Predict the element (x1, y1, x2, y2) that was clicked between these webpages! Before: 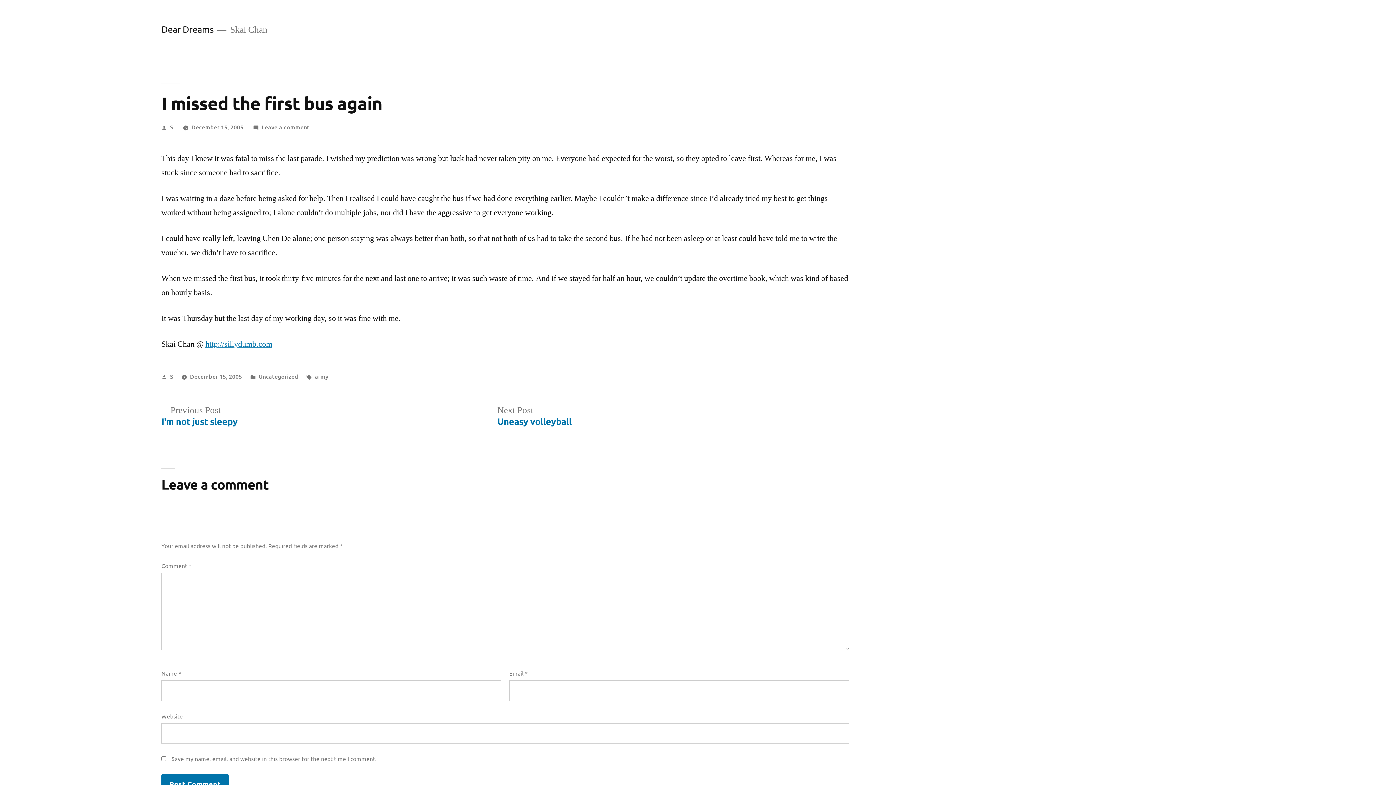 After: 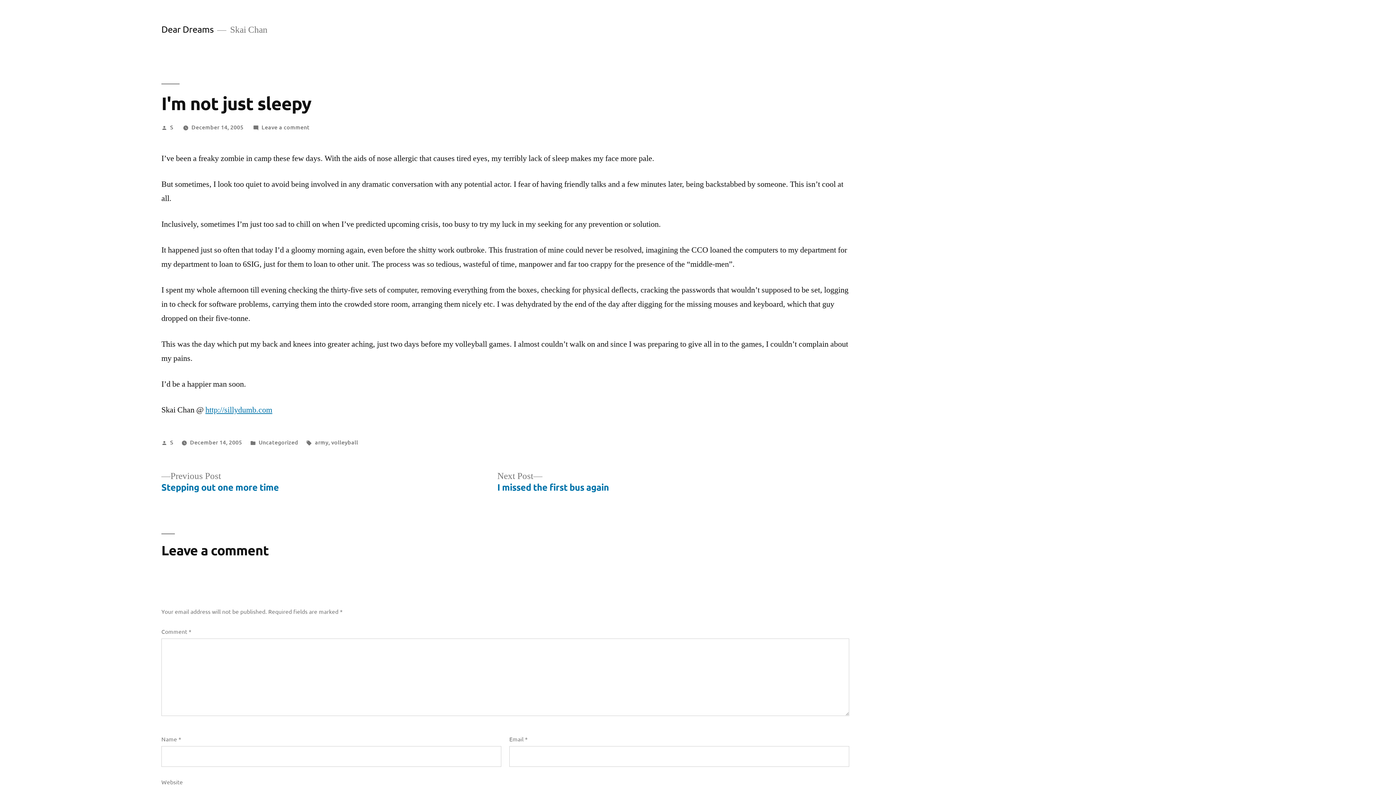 Action: label: Previous Post
Previous post:

I'm not just sleepy bbox: (161, 405, 237, 428)